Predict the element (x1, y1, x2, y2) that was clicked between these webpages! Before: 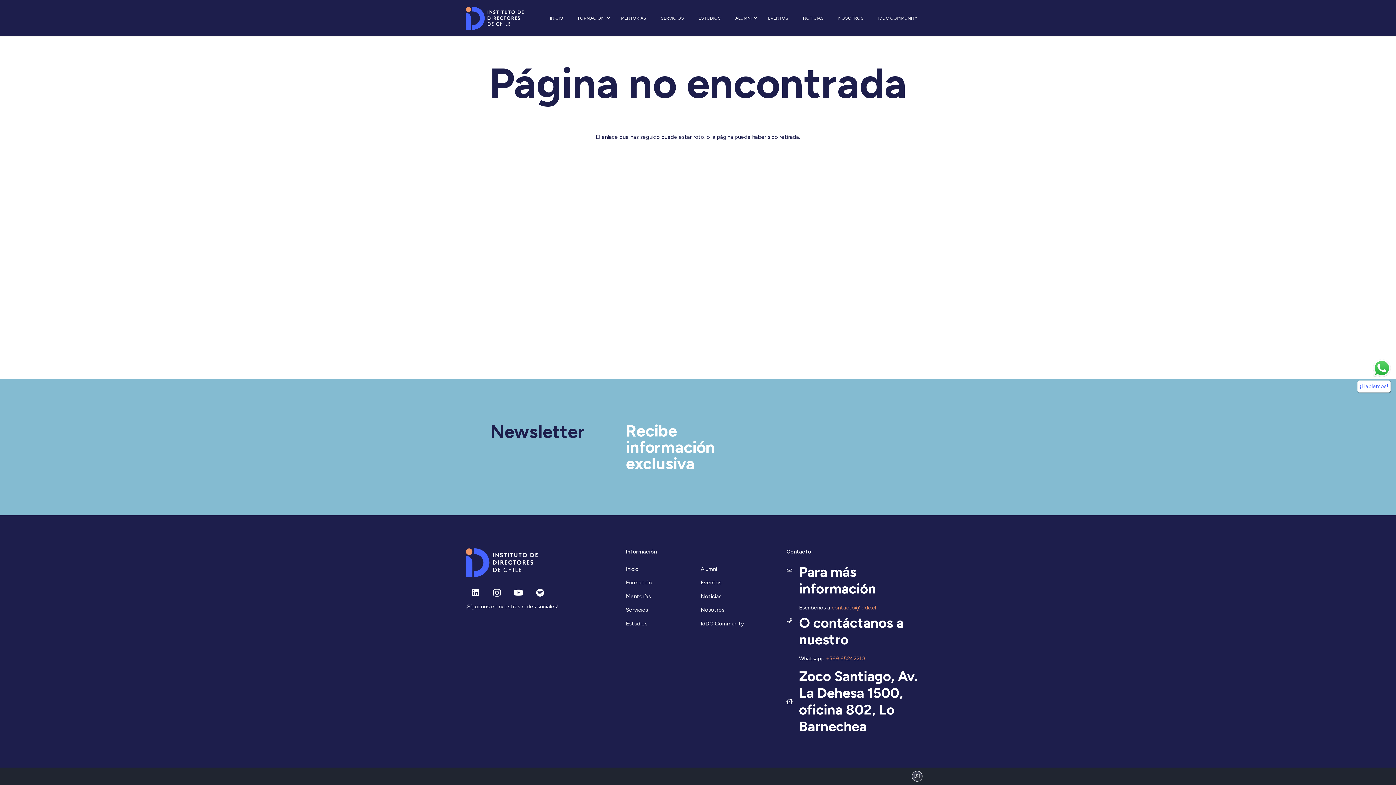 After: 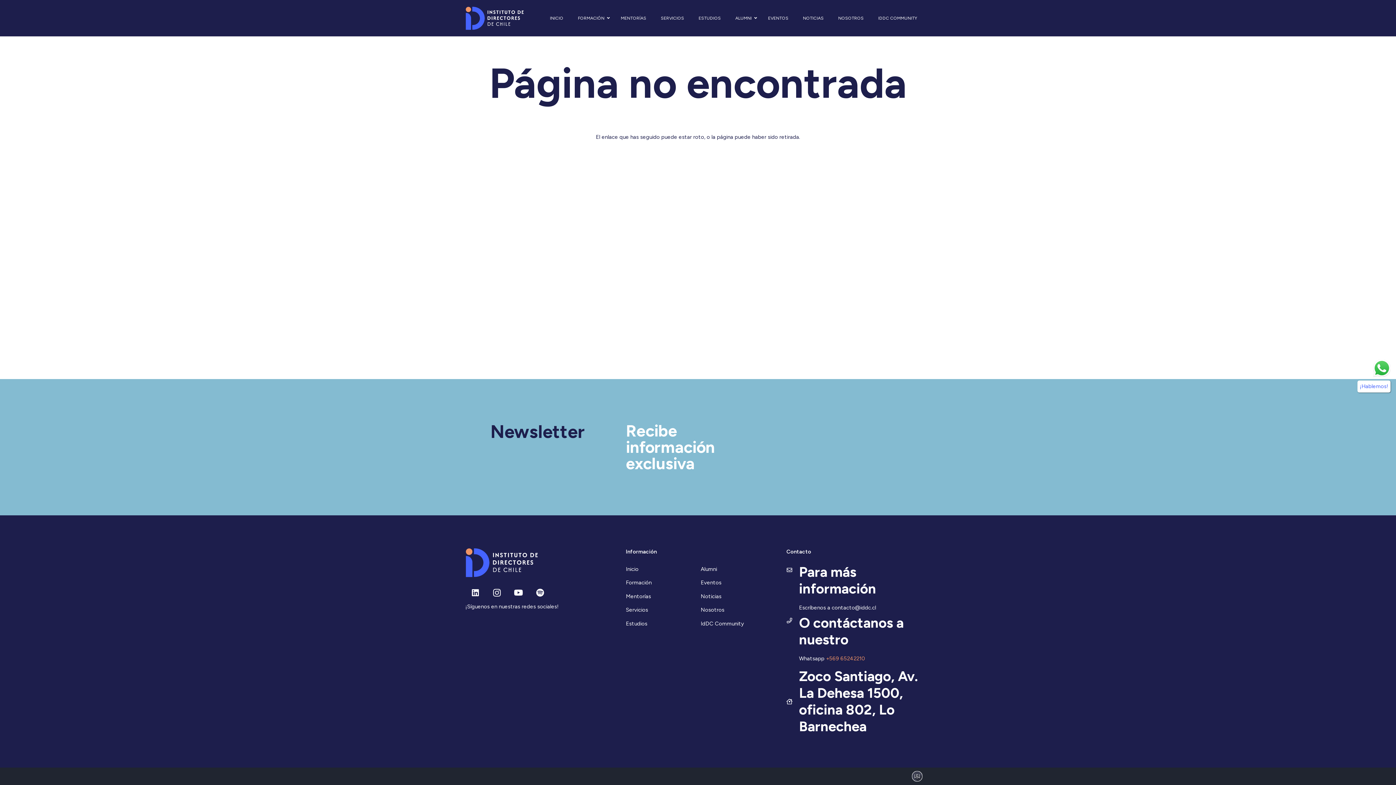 Action: bbox: (831, 604, 876, 611) label: contacto@iddc.cl